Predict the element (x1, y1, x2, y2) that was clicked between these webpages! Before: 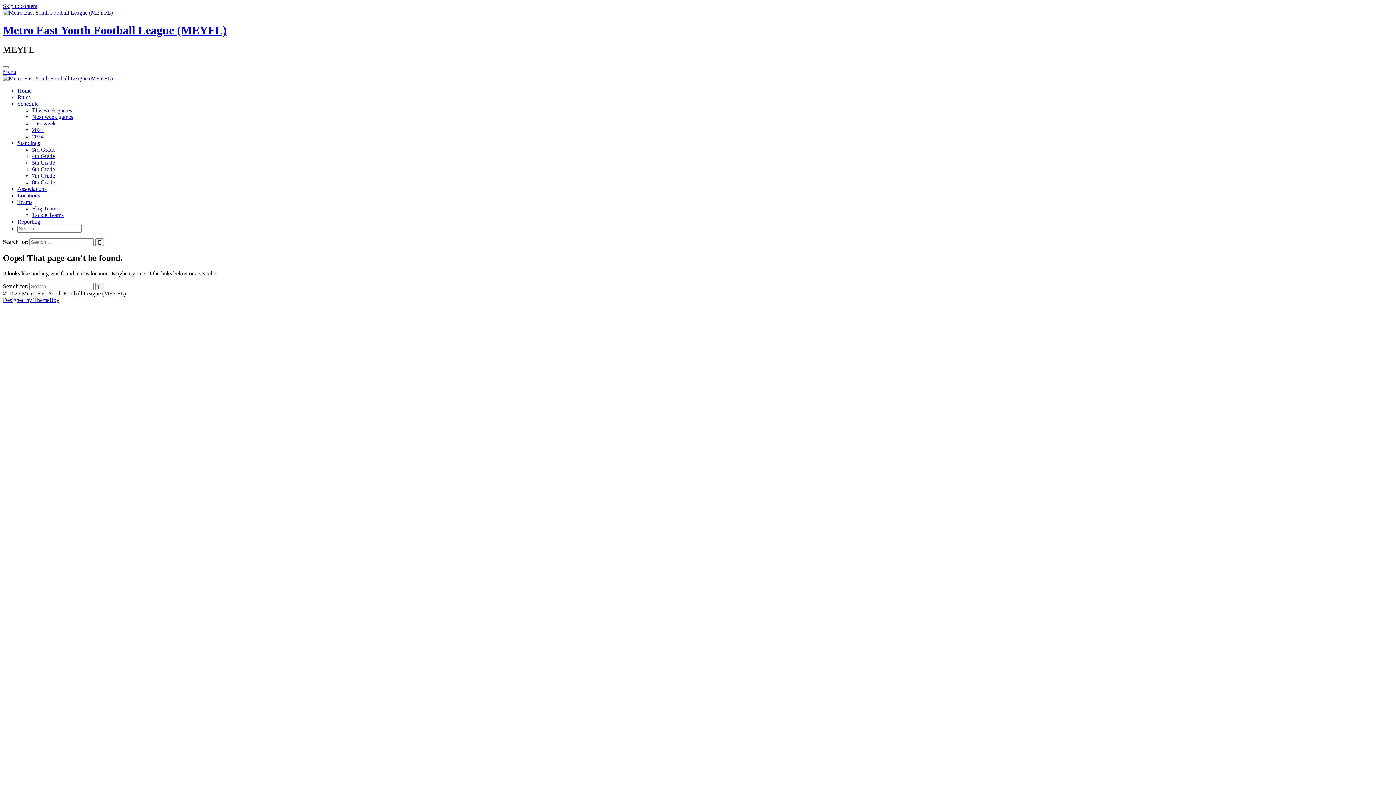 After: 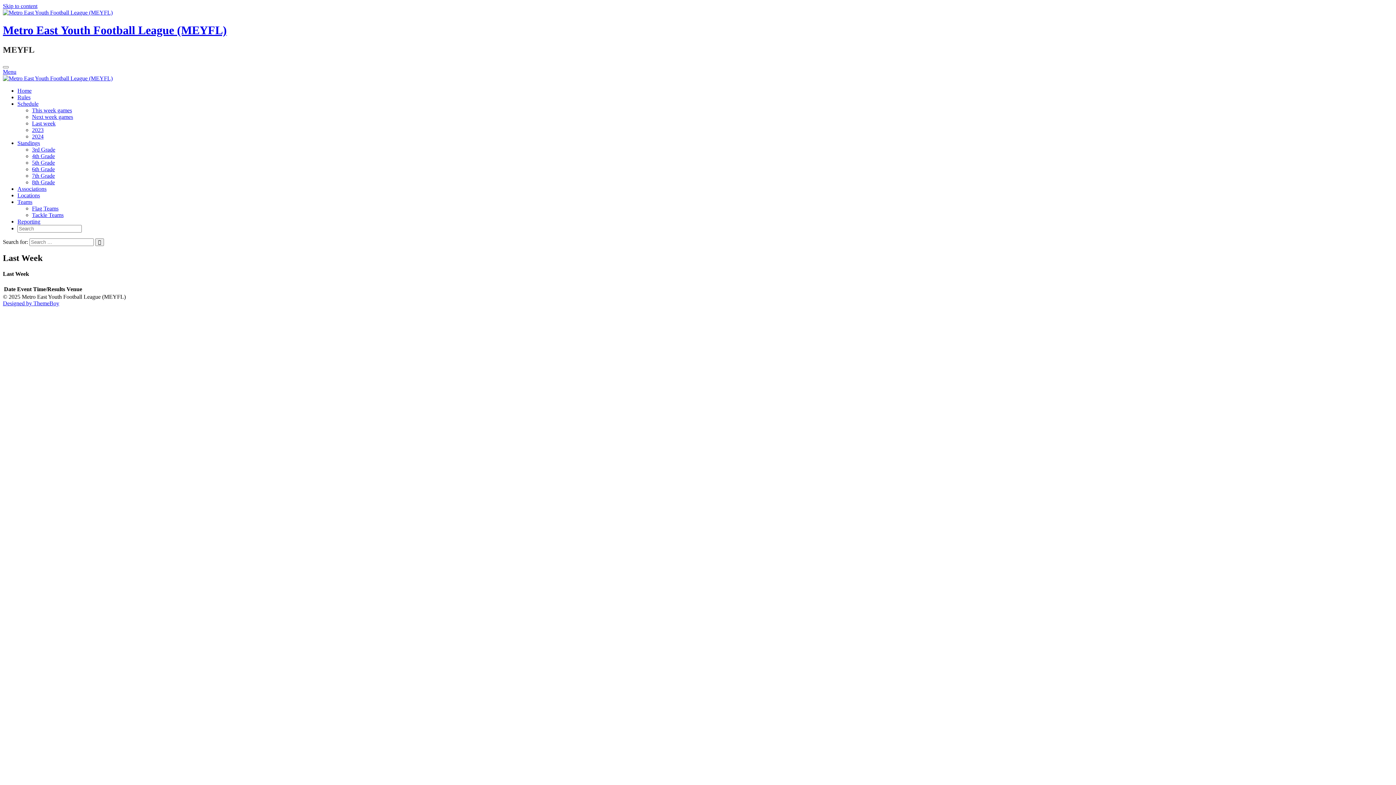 Action: bbox: (32, 120, 55, 126) label: Last week